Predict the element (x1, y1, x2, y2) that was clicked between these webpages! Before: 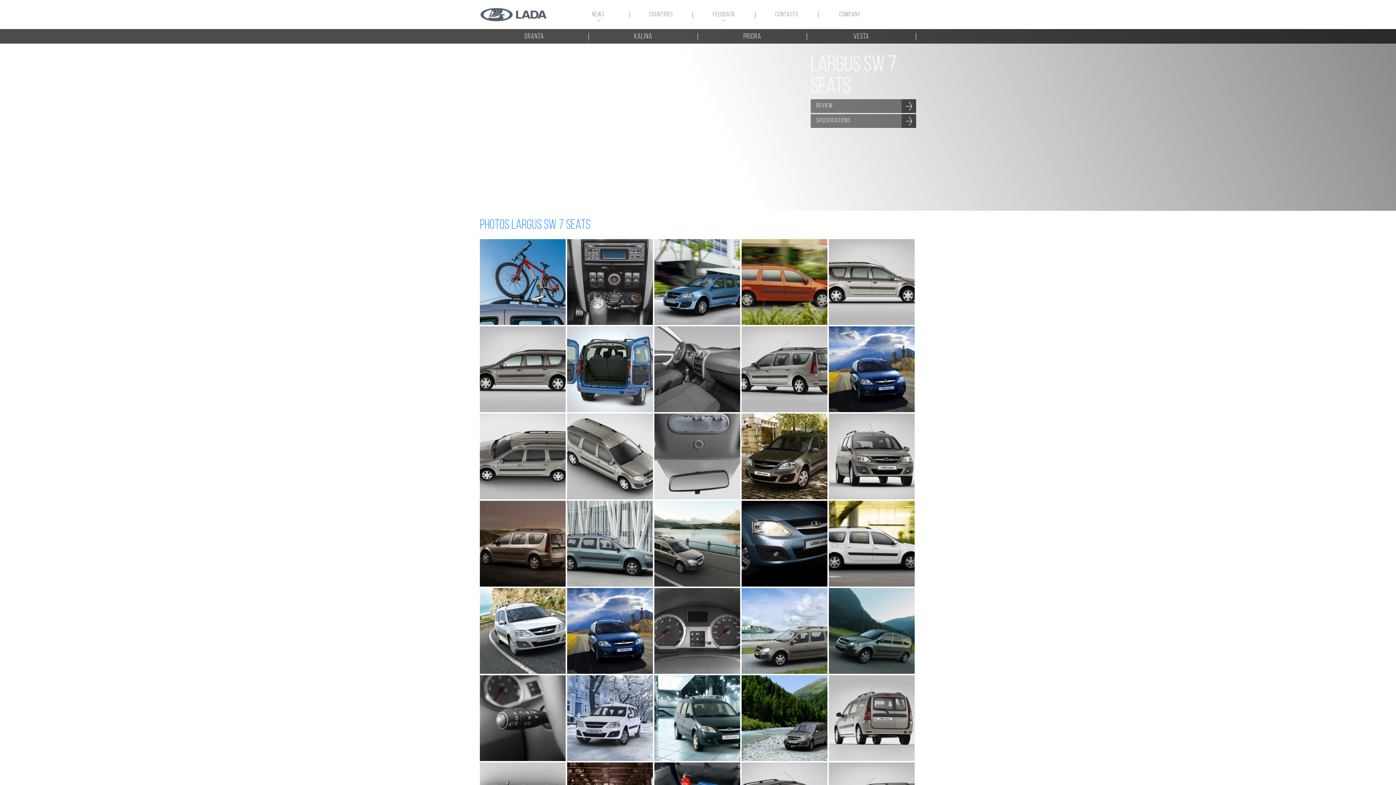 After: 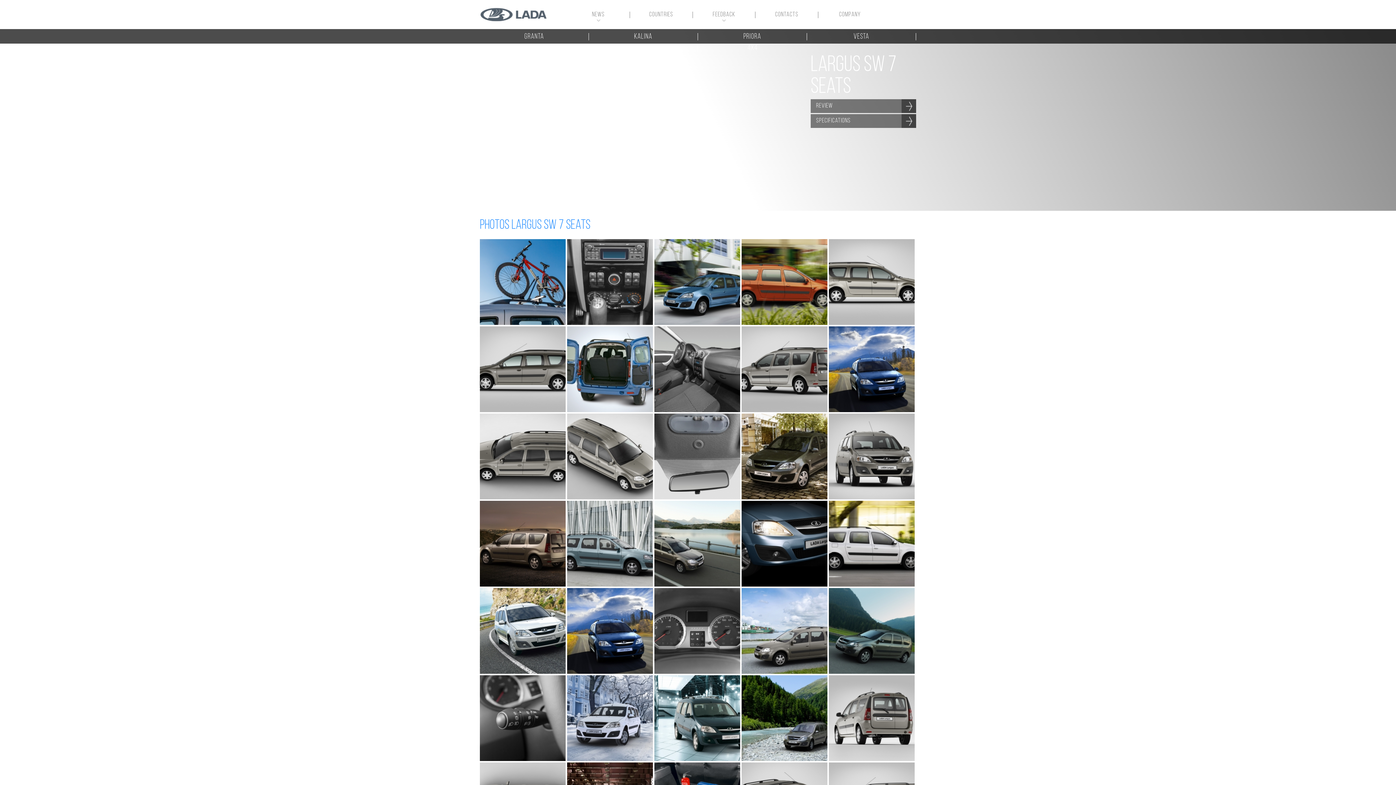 Action: label: Company bbox: (818, 11, 881, 18)